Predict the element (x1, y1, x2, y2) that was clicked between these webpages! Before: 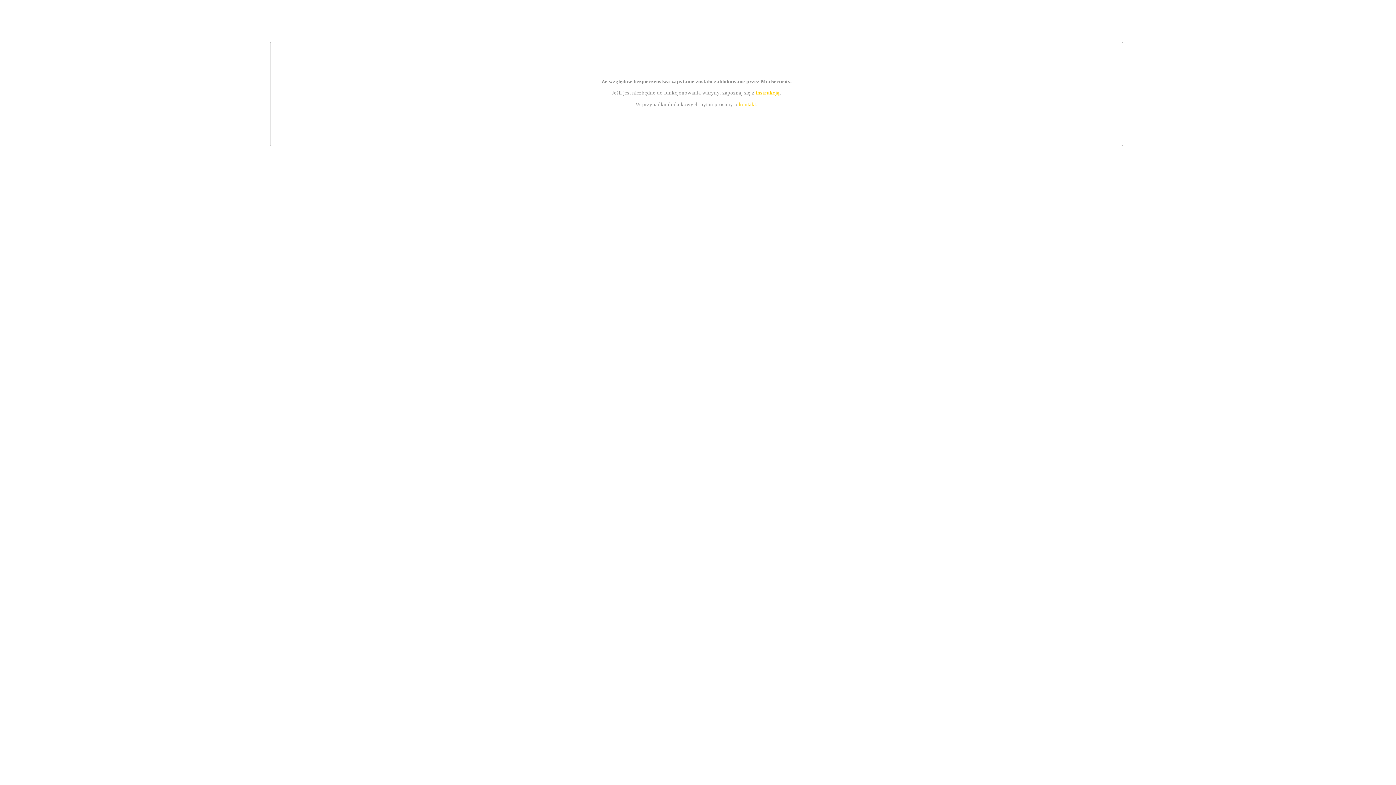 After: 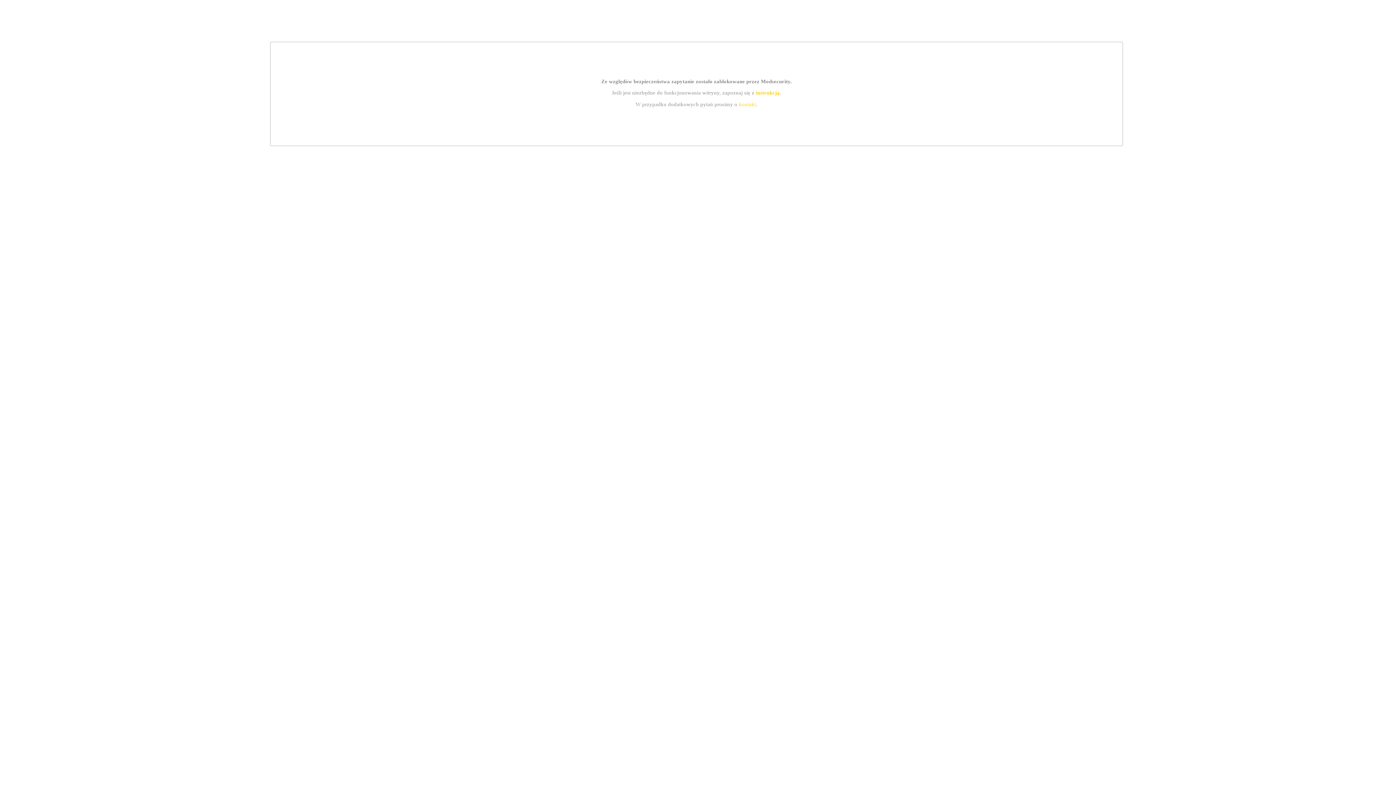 Action: label: instrukcją bbox: (755, 89, 779, 95)